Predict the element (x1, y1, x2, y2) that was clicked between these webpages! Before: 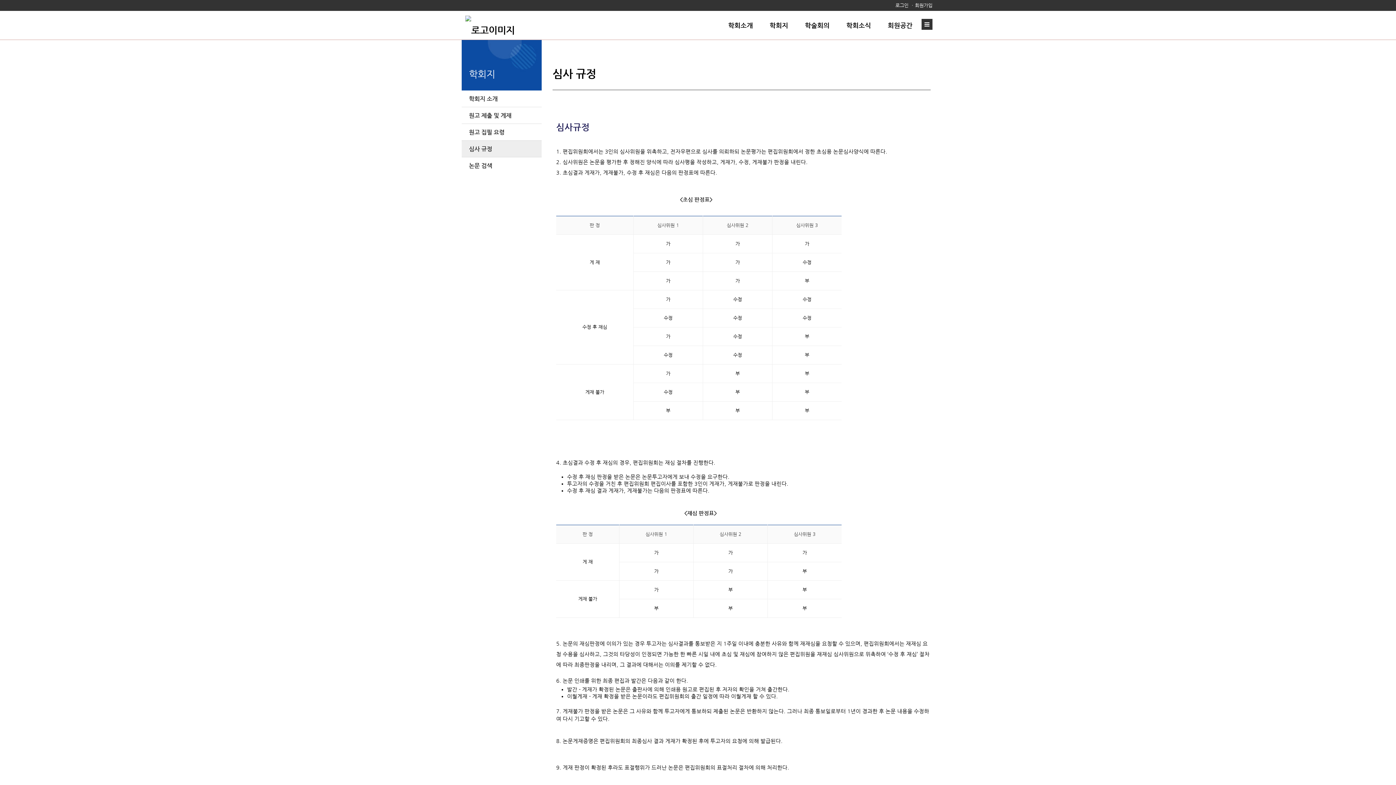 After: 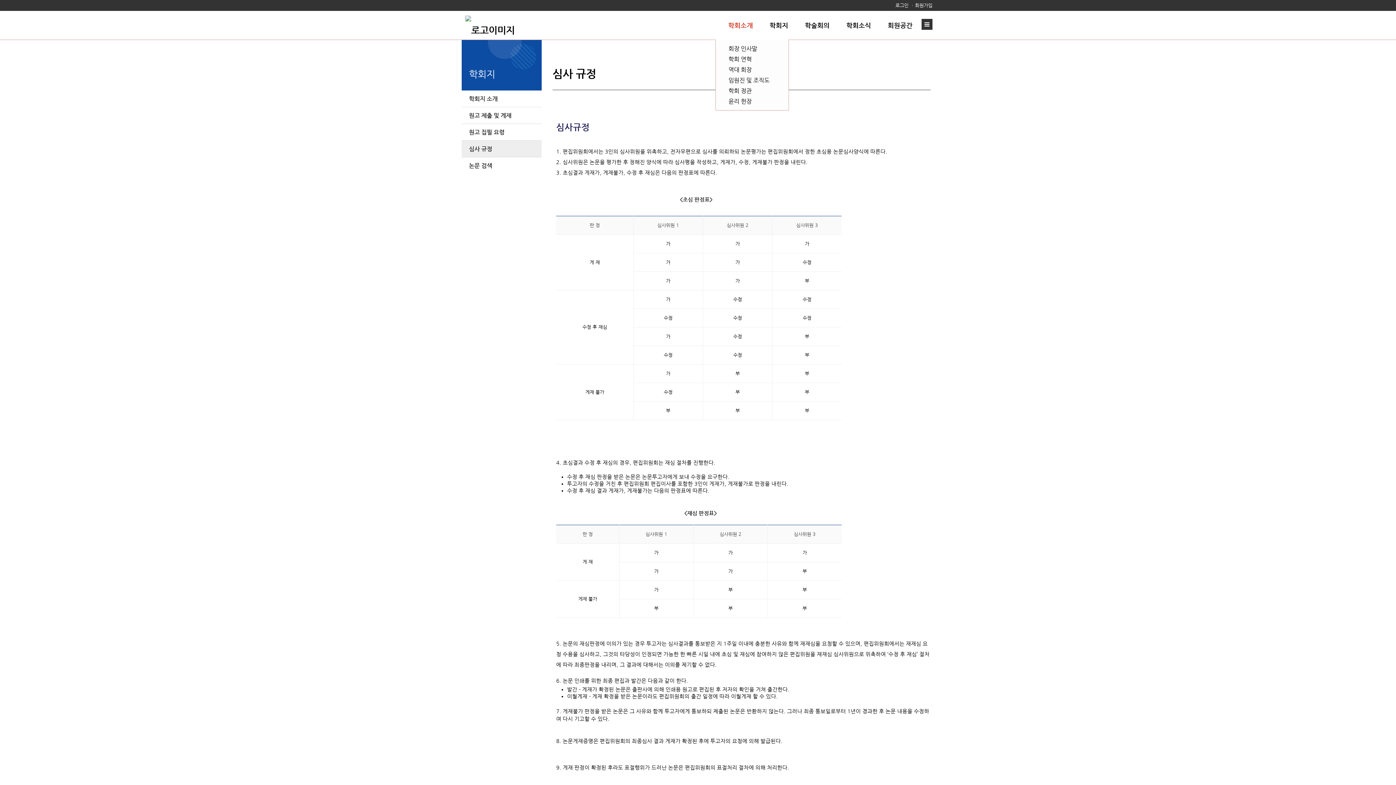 Action: label: 학회소개 bbox: (728, 20, 756, 29)